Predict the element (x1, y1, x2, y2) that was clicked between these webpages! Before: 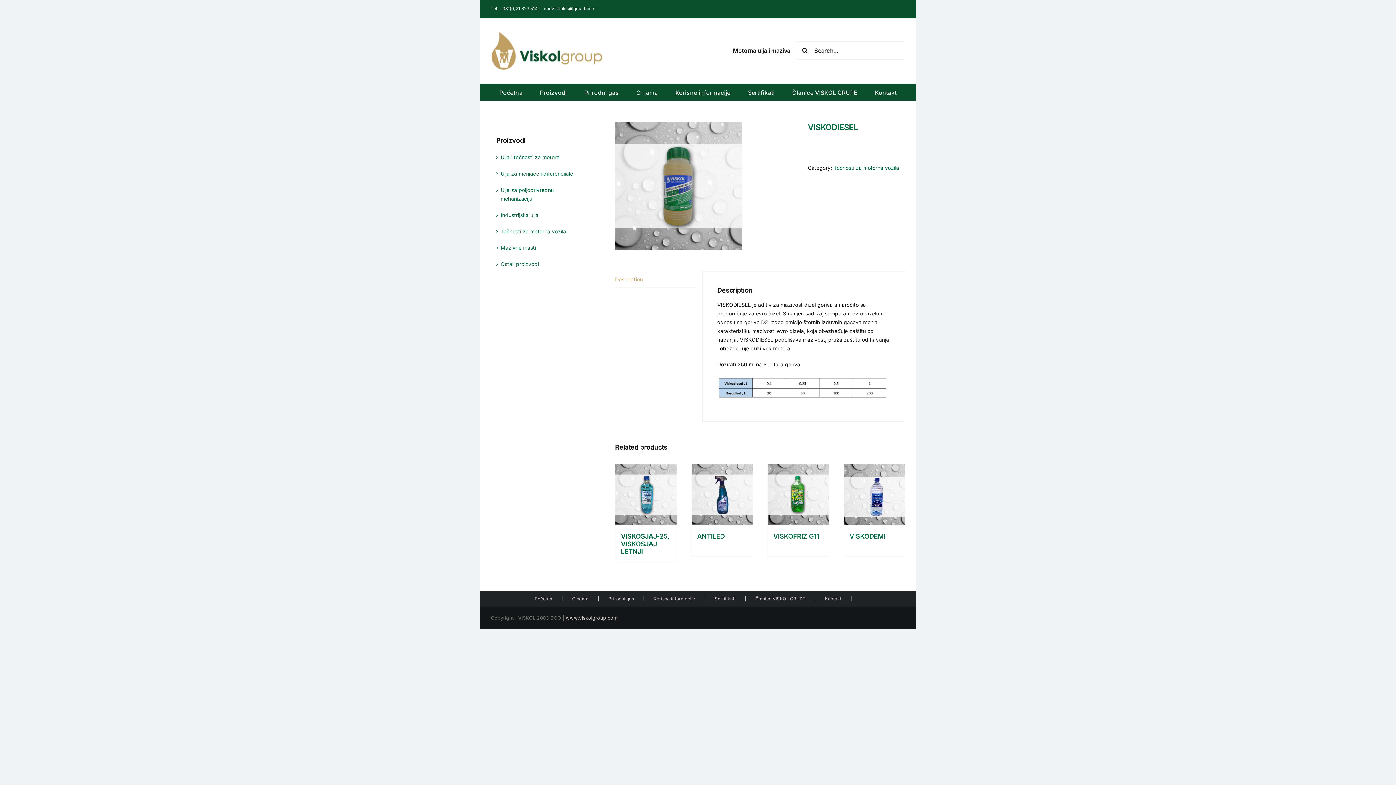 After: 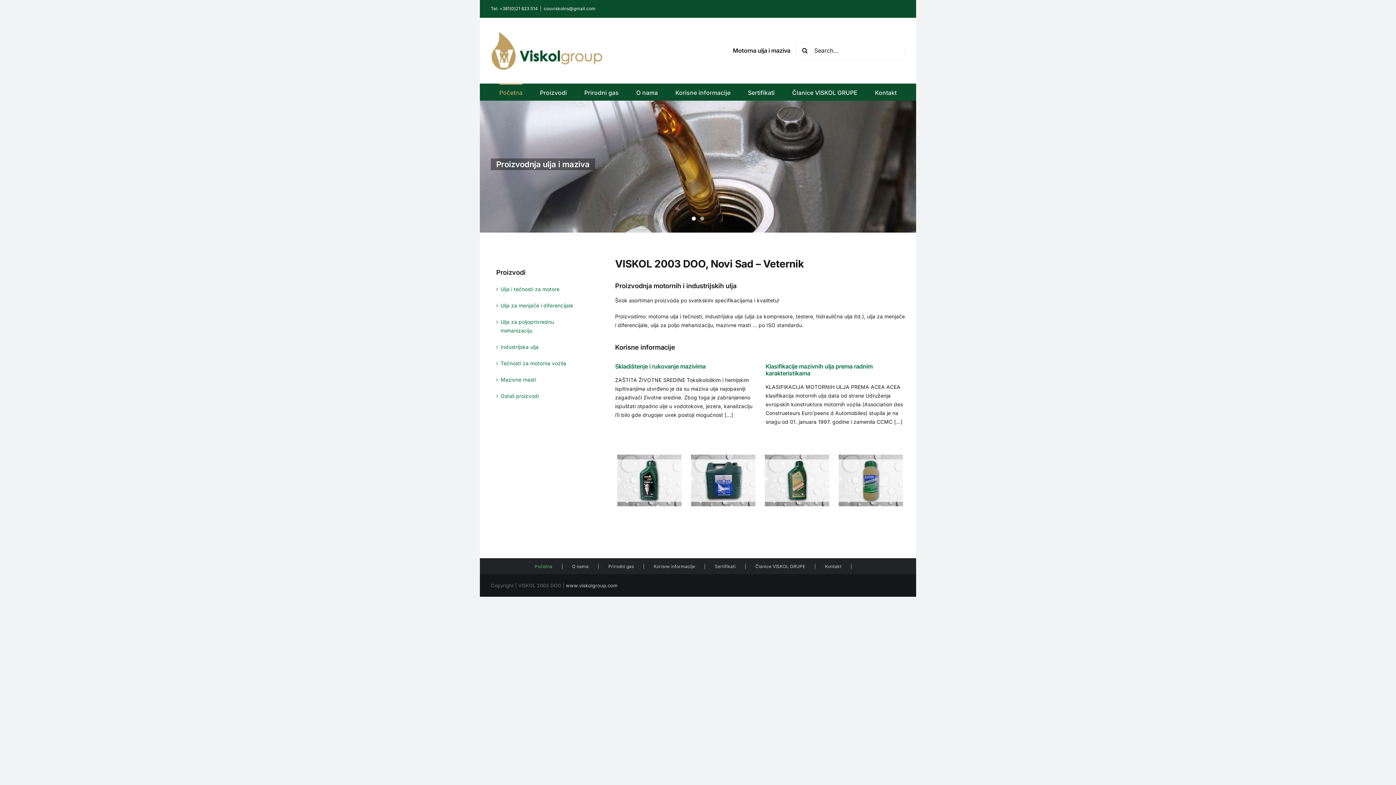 Action: bbox: (490, 30, 604, 70)